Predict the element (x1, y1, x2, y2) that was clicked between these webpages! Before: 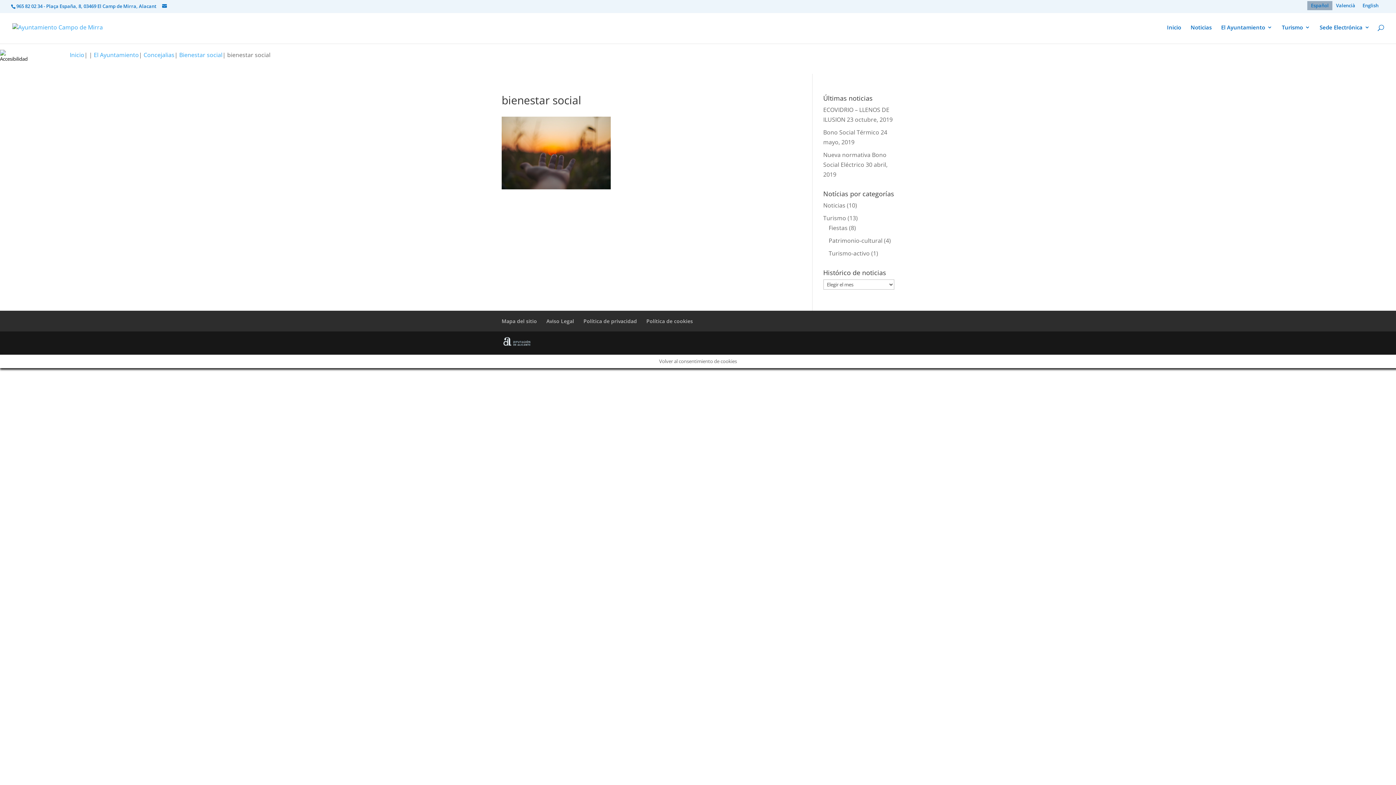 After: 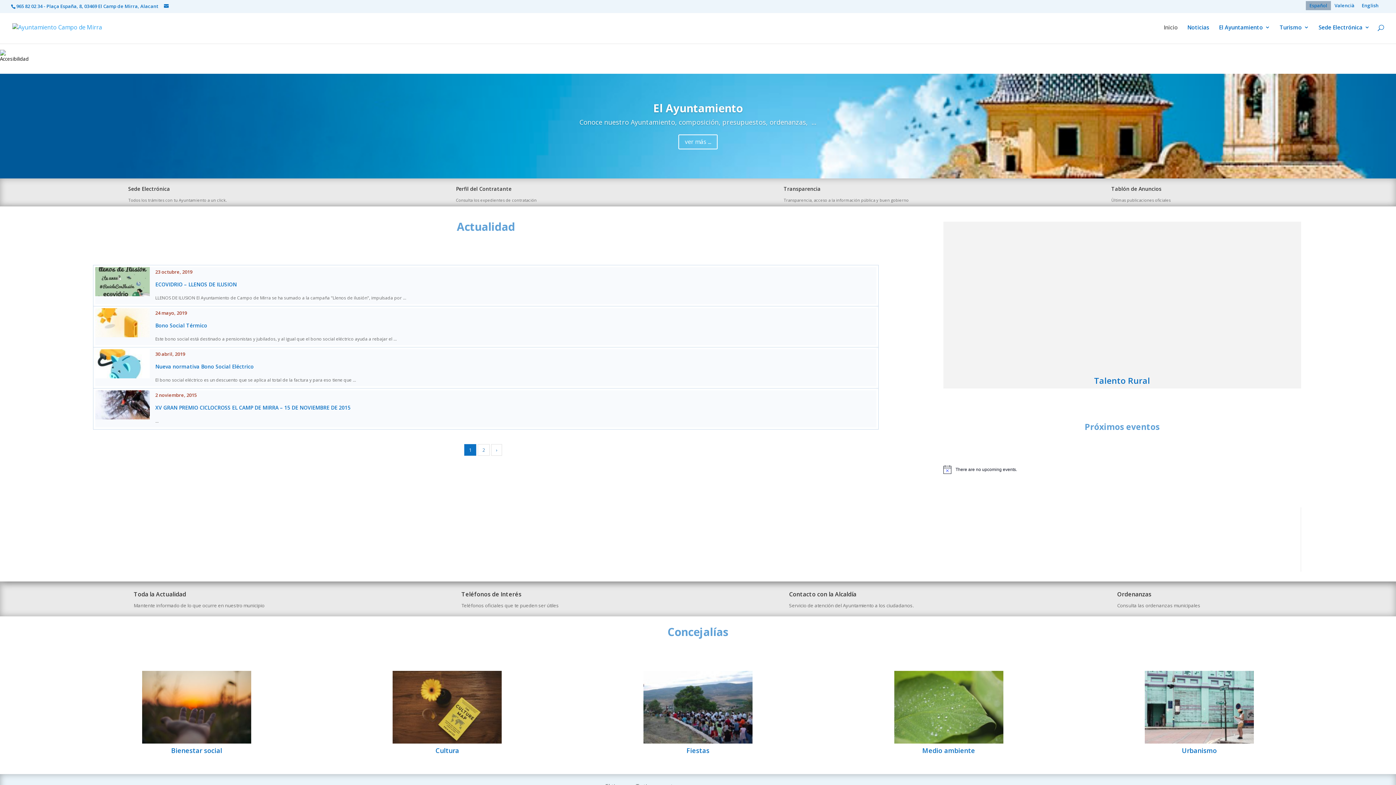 Action: bbox: (12, 22, 102, 30)